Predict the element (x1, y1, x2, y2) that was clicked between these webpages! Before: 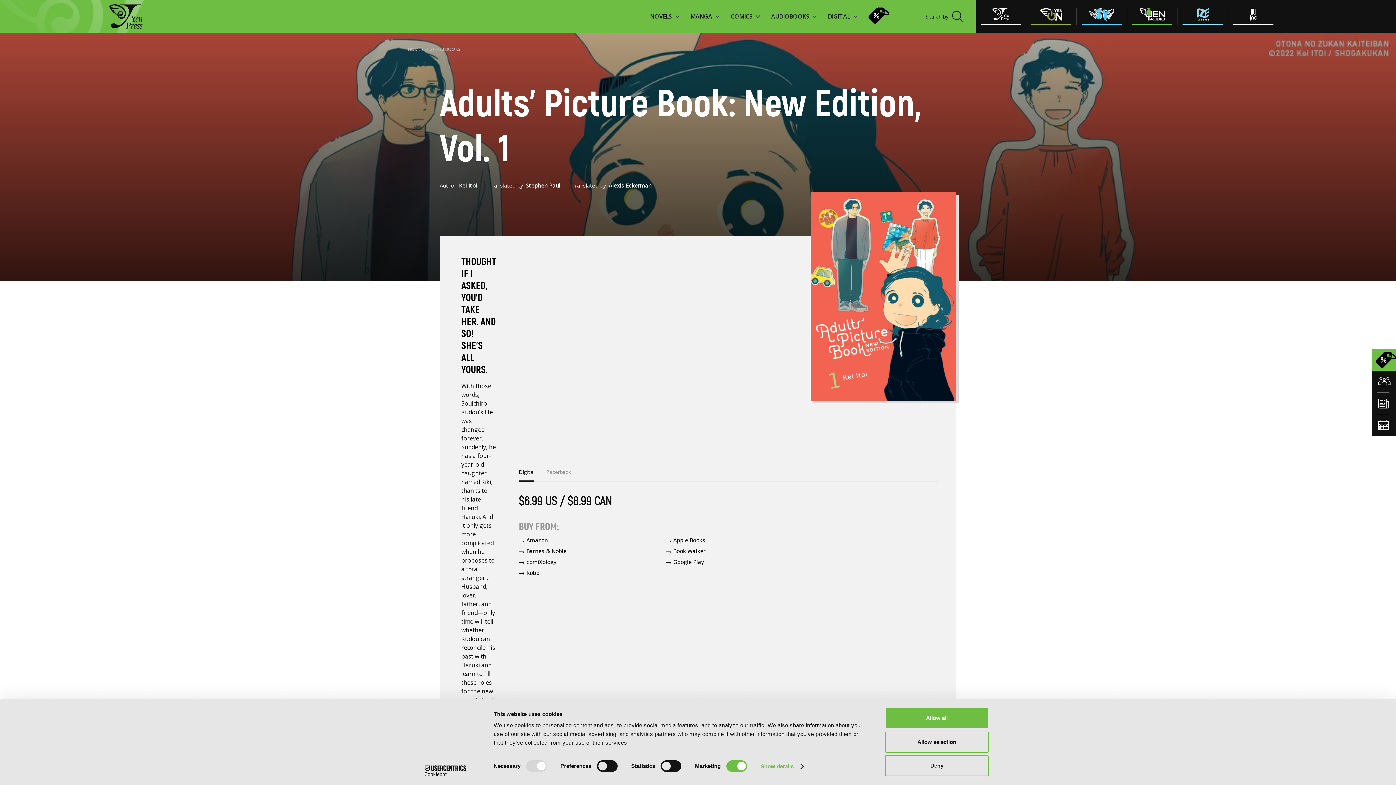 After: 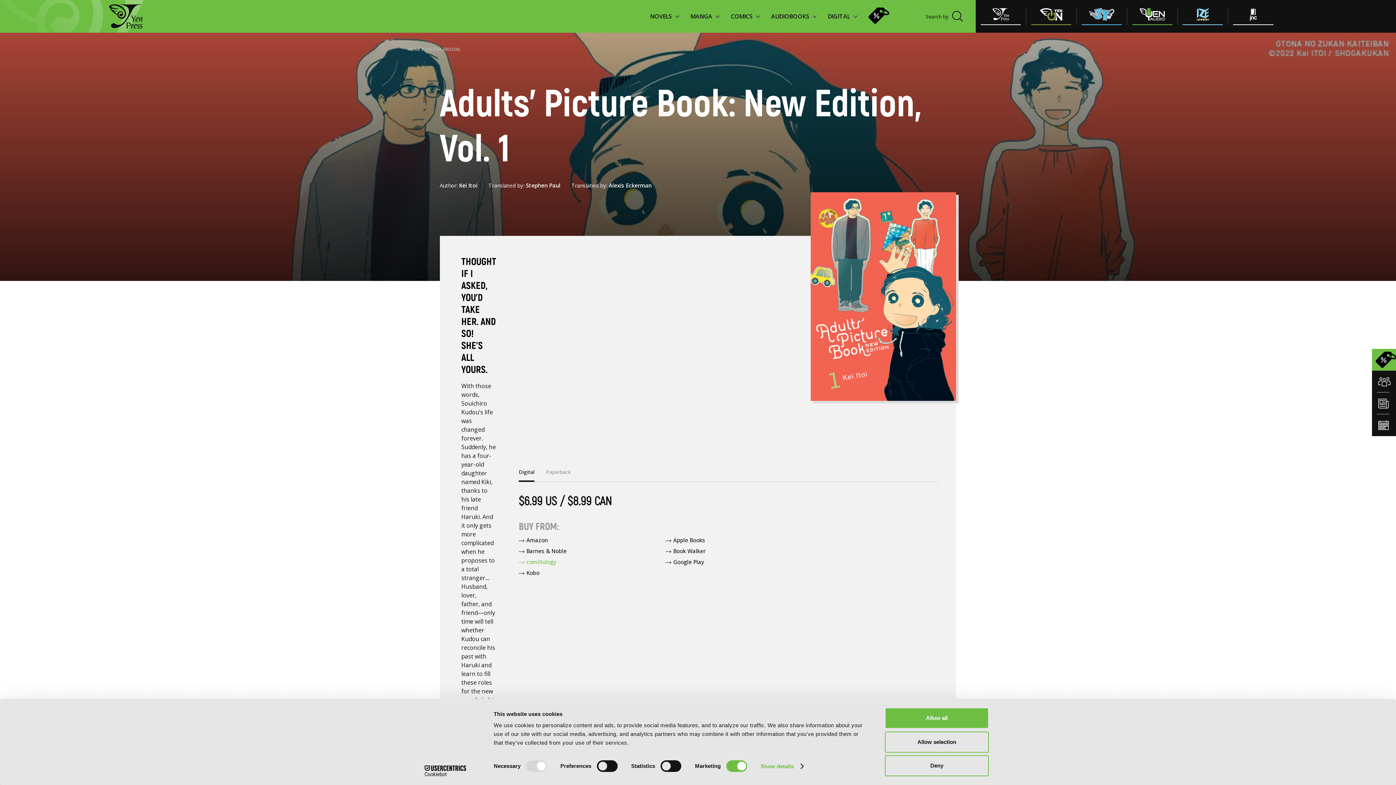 Action: label: comiXology bbox: (518, 558, 658, 565)